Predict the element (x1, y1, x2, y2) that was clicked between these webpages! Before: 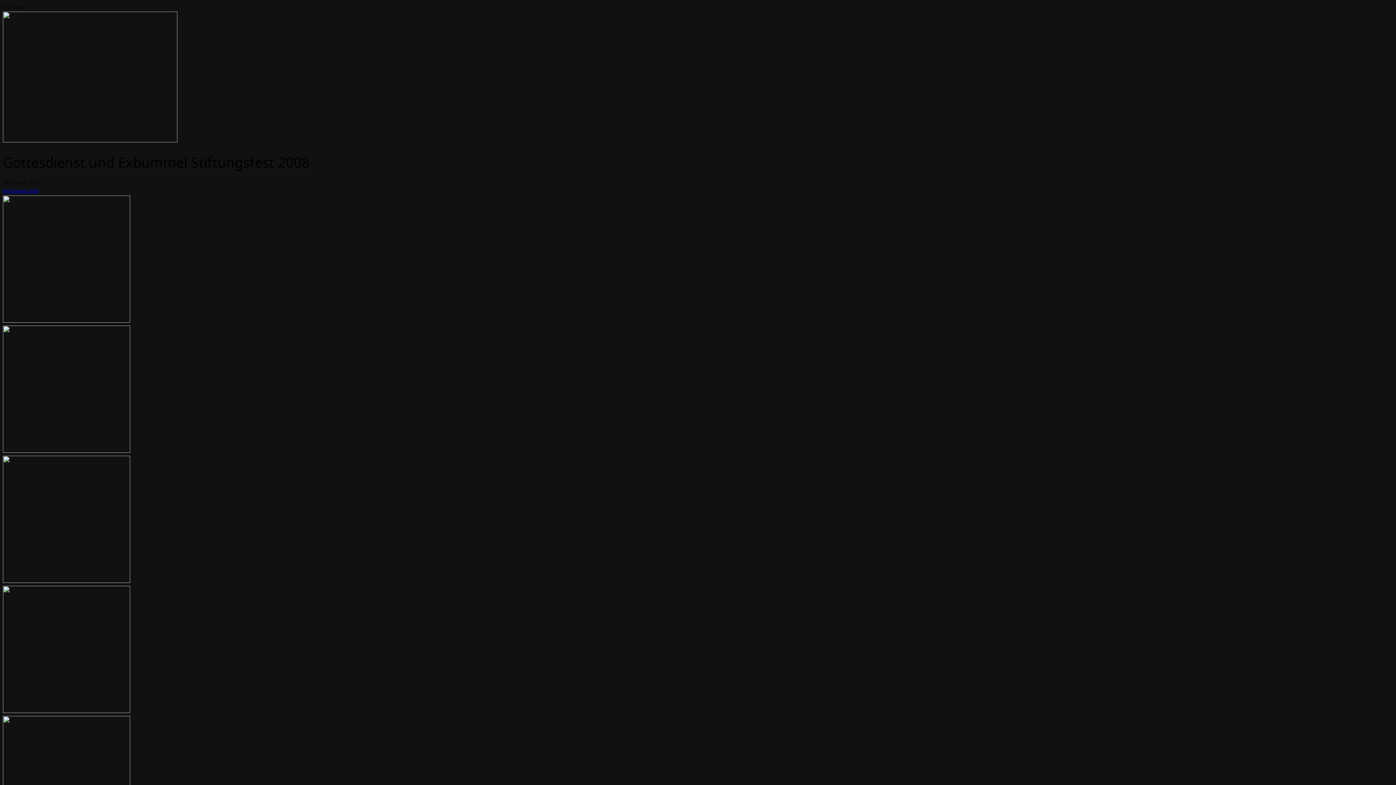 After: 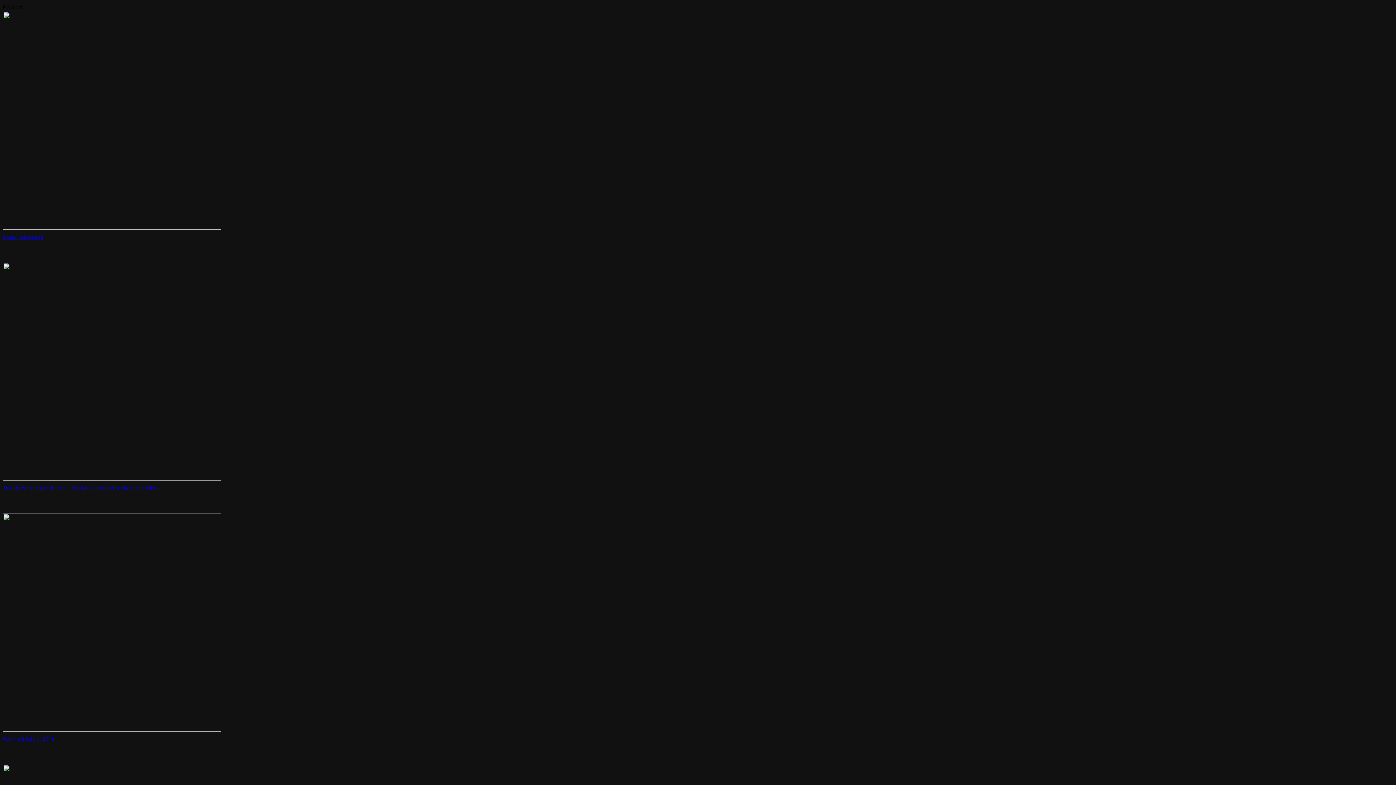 Action: label: Webmaster1850 bbox: (2, 187, 38, 194)